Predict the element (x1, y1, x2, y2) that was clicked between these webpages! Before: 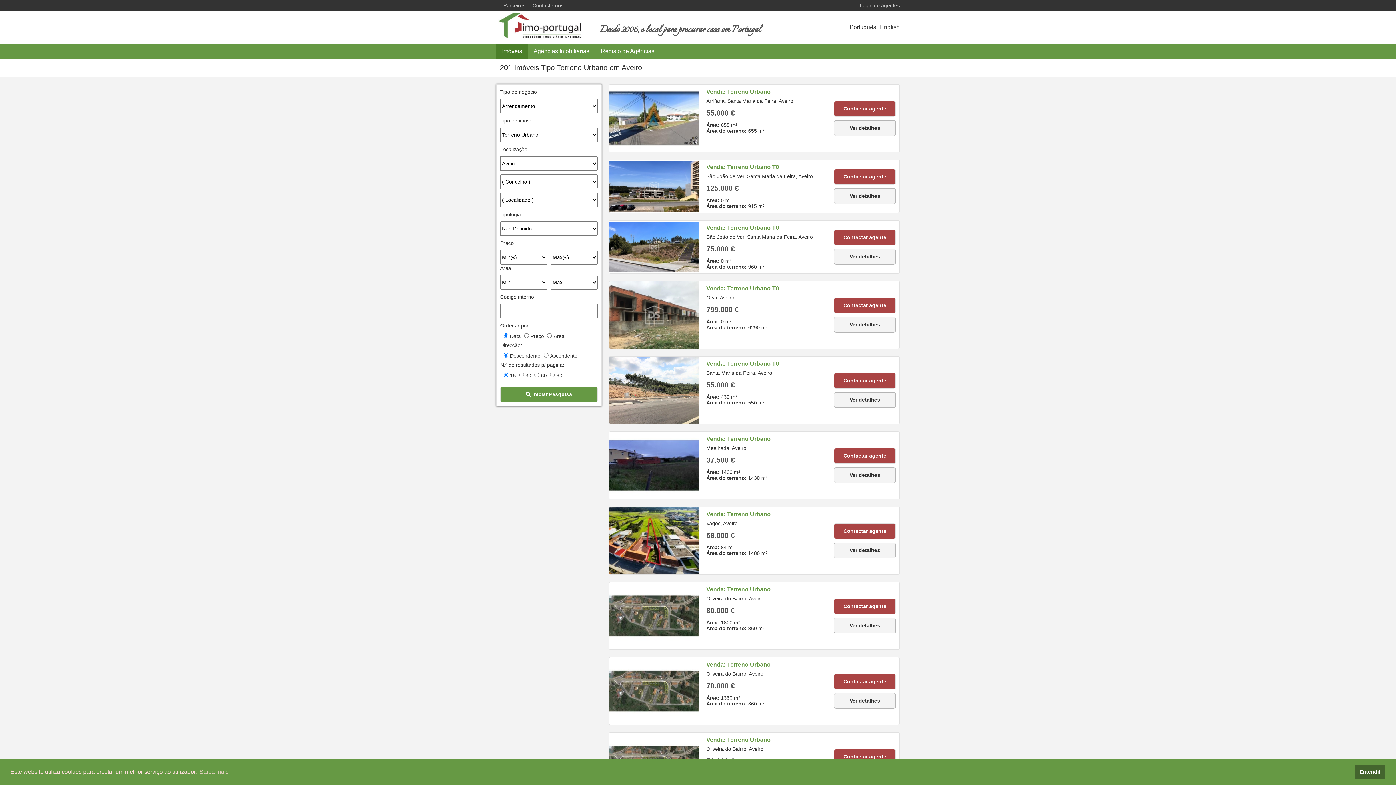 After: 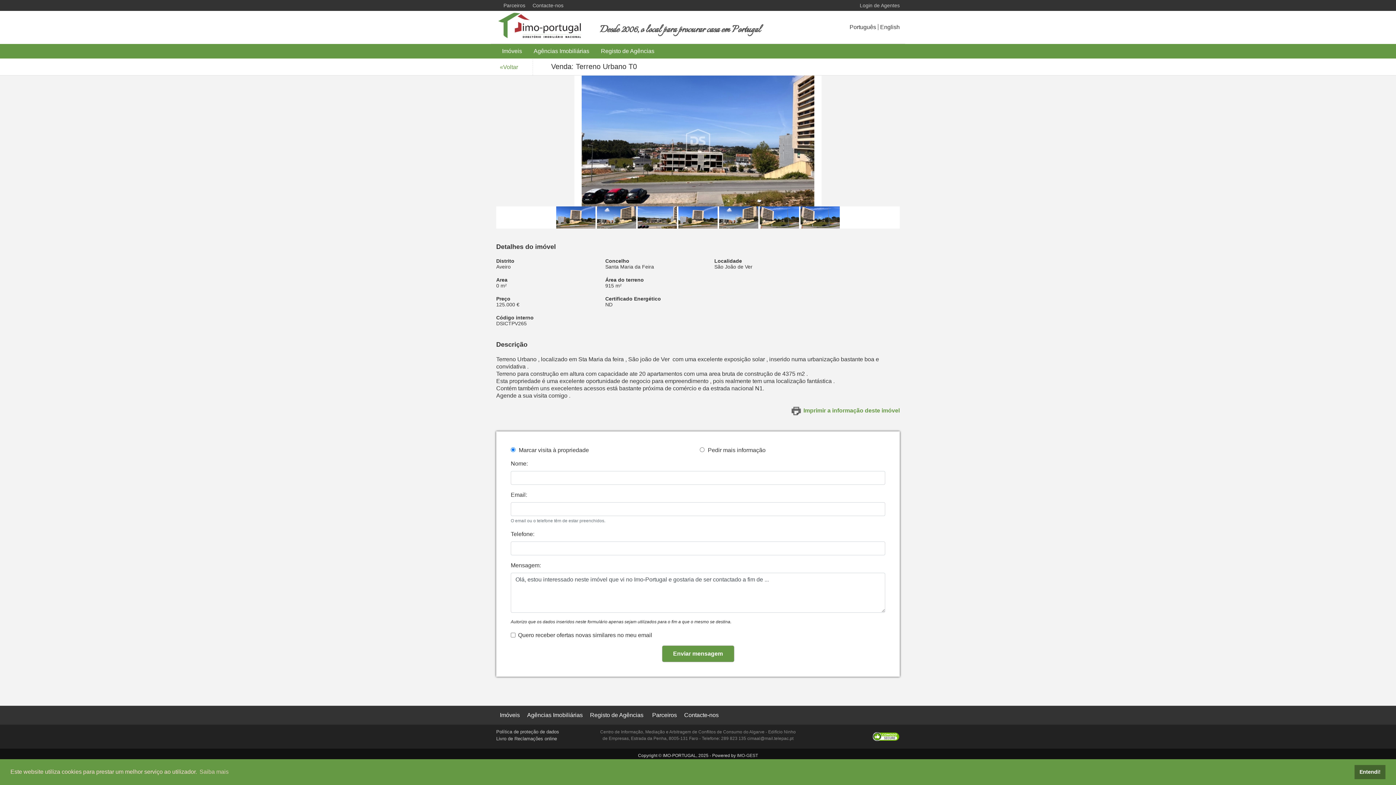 Action: bbox: (609, 161, 699, 211)